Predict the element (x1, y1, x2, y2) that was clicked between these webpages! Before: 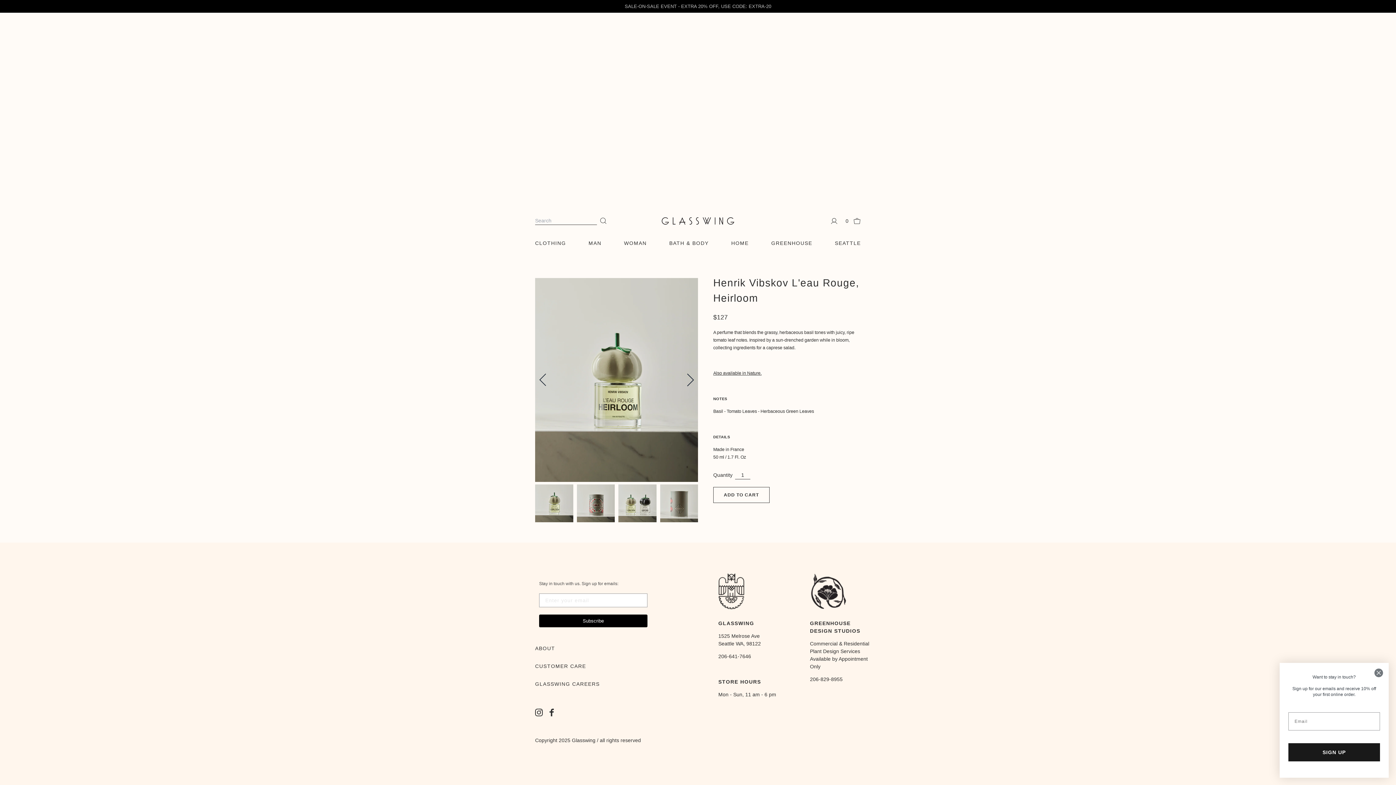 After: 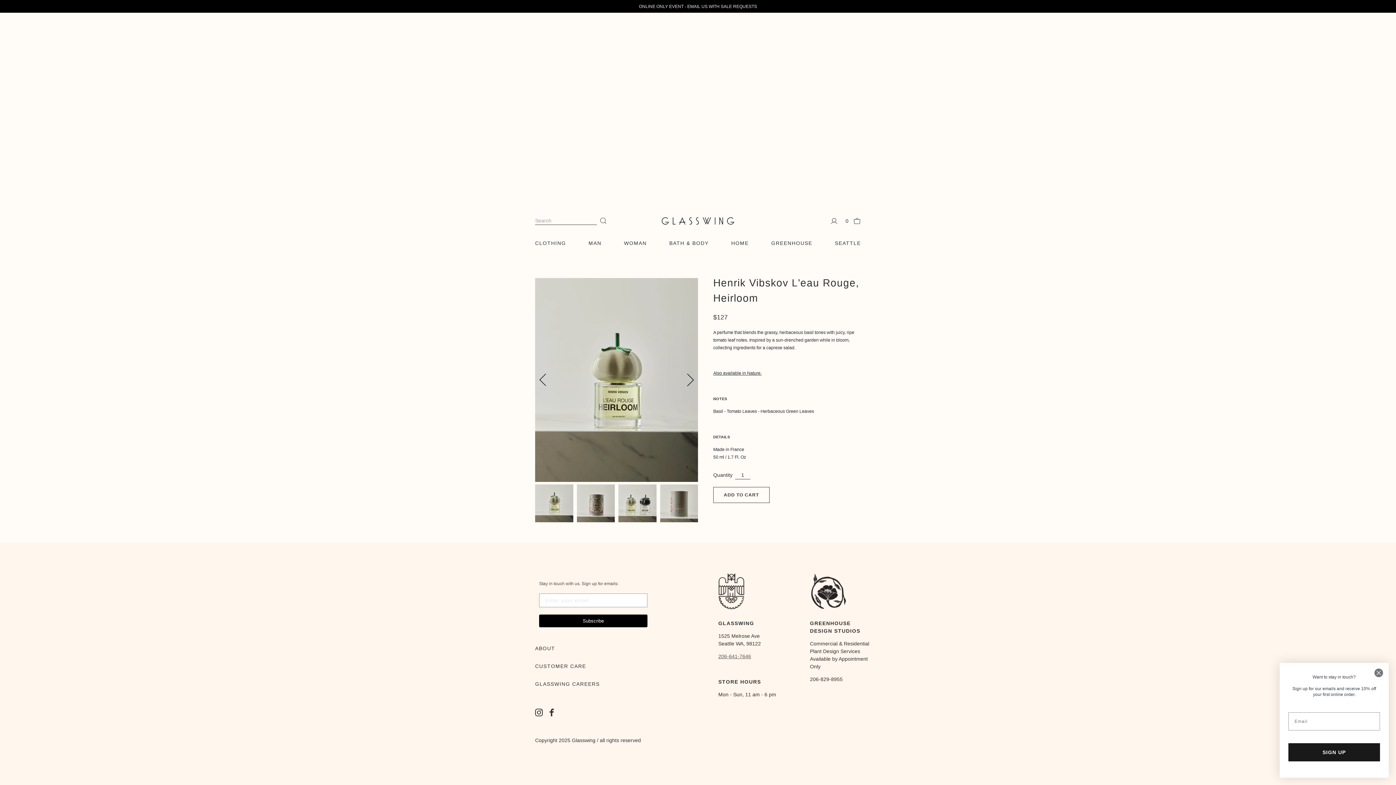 Action: bbox: (718, 653, 751, 659) label: 206-641-7646